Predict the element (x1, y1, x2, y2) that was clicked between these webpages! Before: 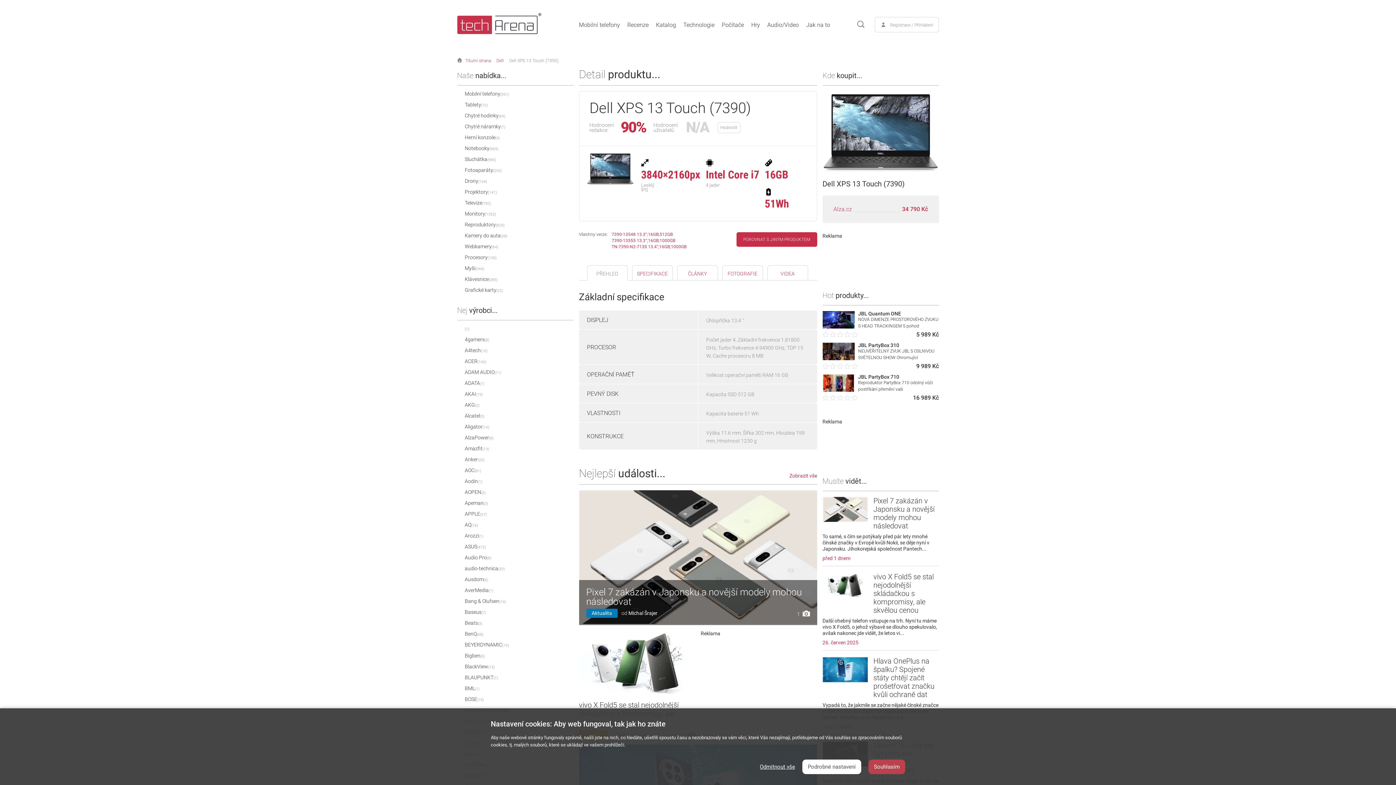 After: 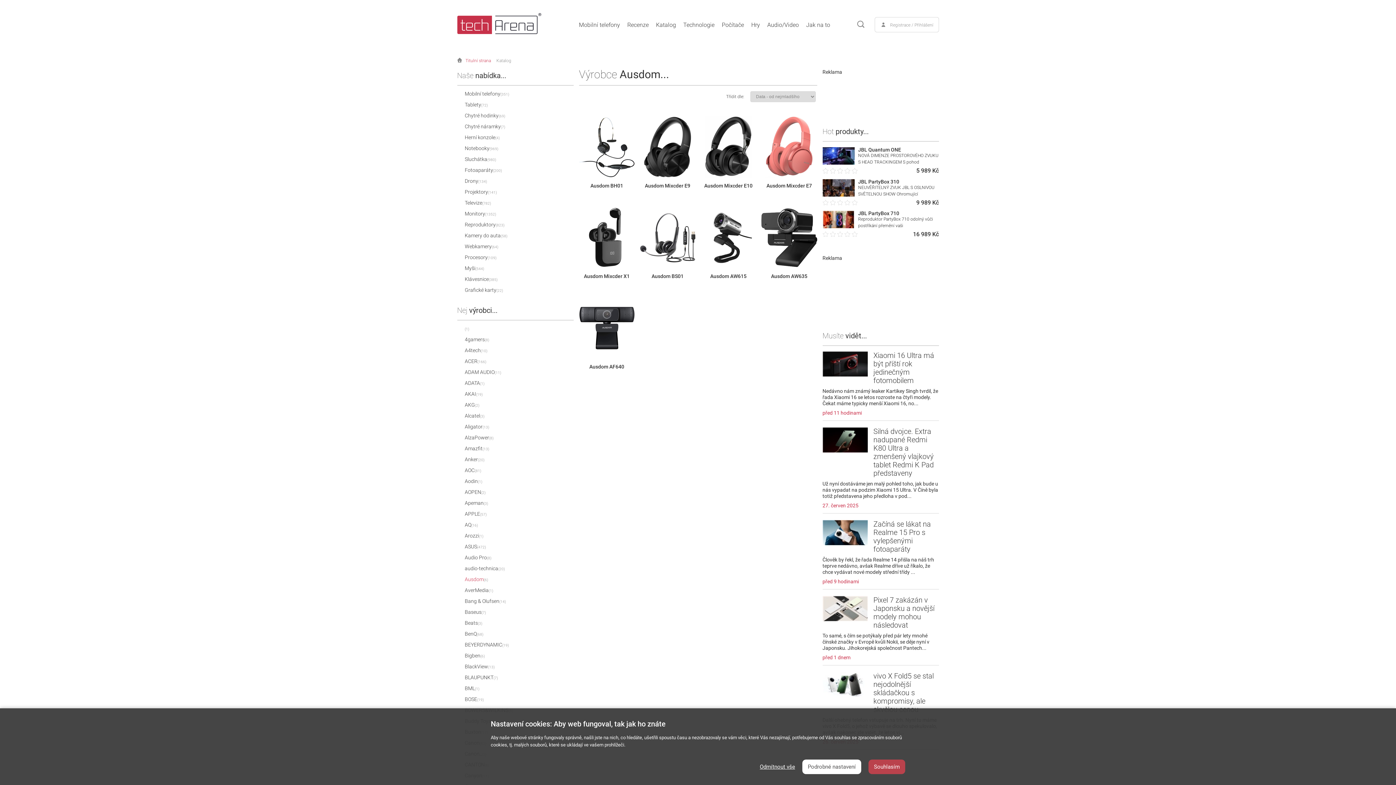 Action: label: Ausdom(6) bbox: (464, 576, 488, 582)